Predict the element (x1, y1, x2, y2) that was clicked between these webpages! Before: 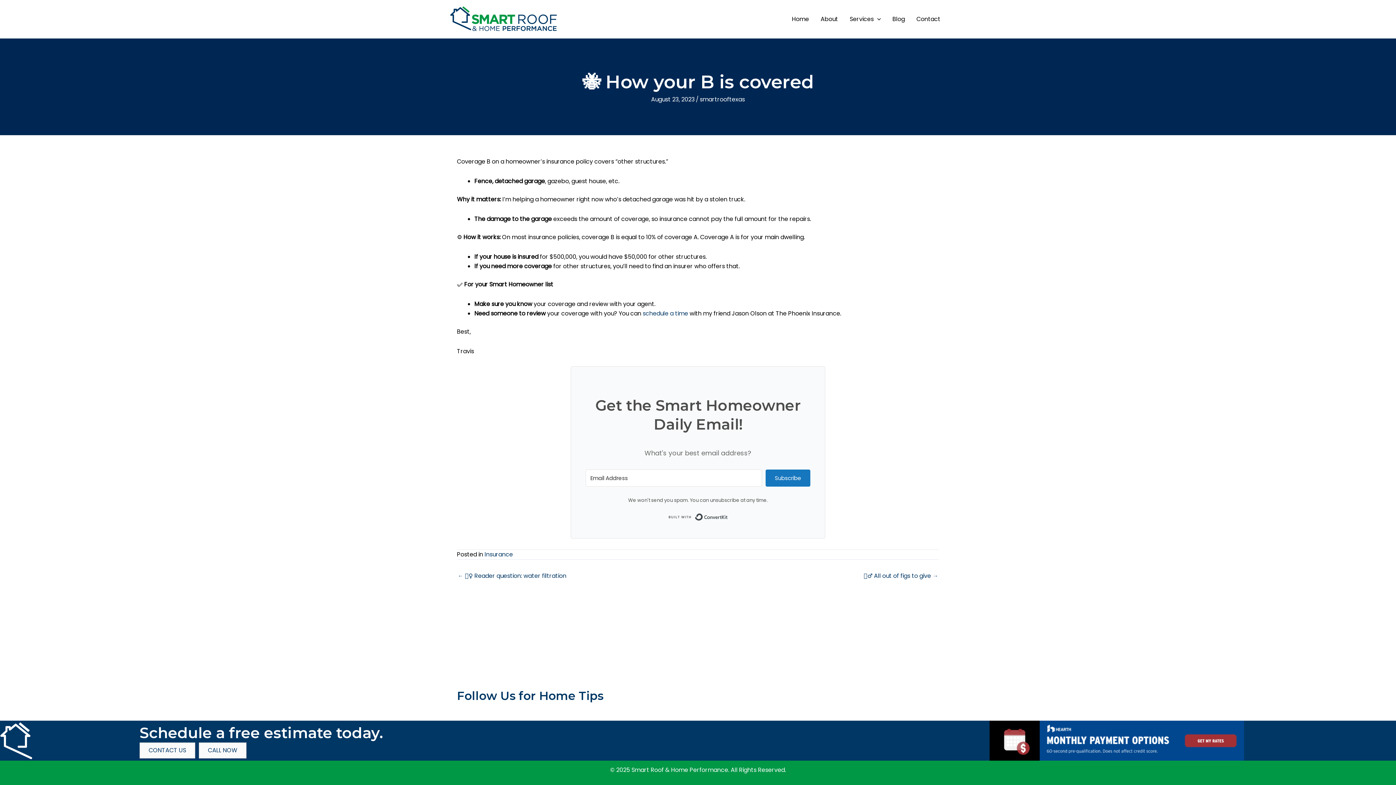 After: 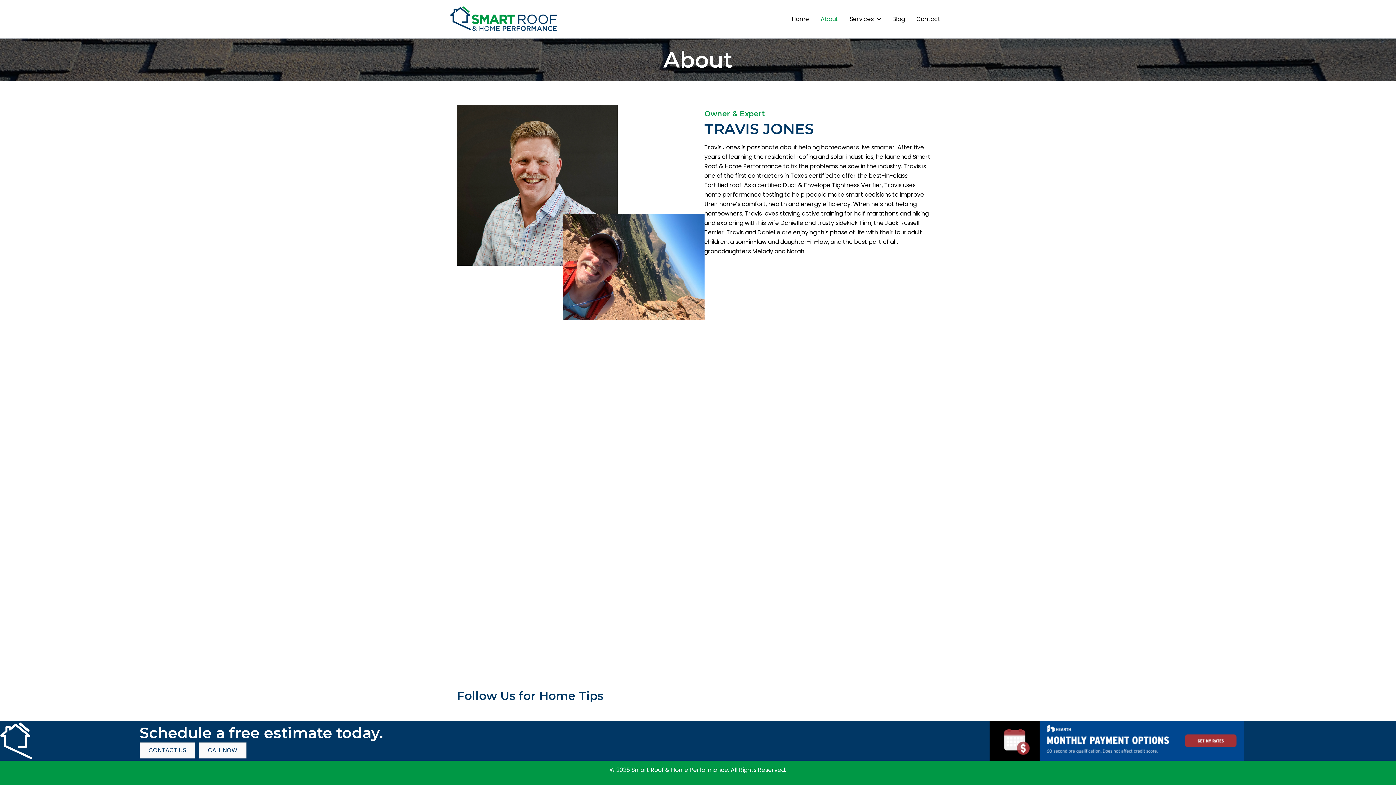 Action: label: About bbox: (815, 4, 844, 33)